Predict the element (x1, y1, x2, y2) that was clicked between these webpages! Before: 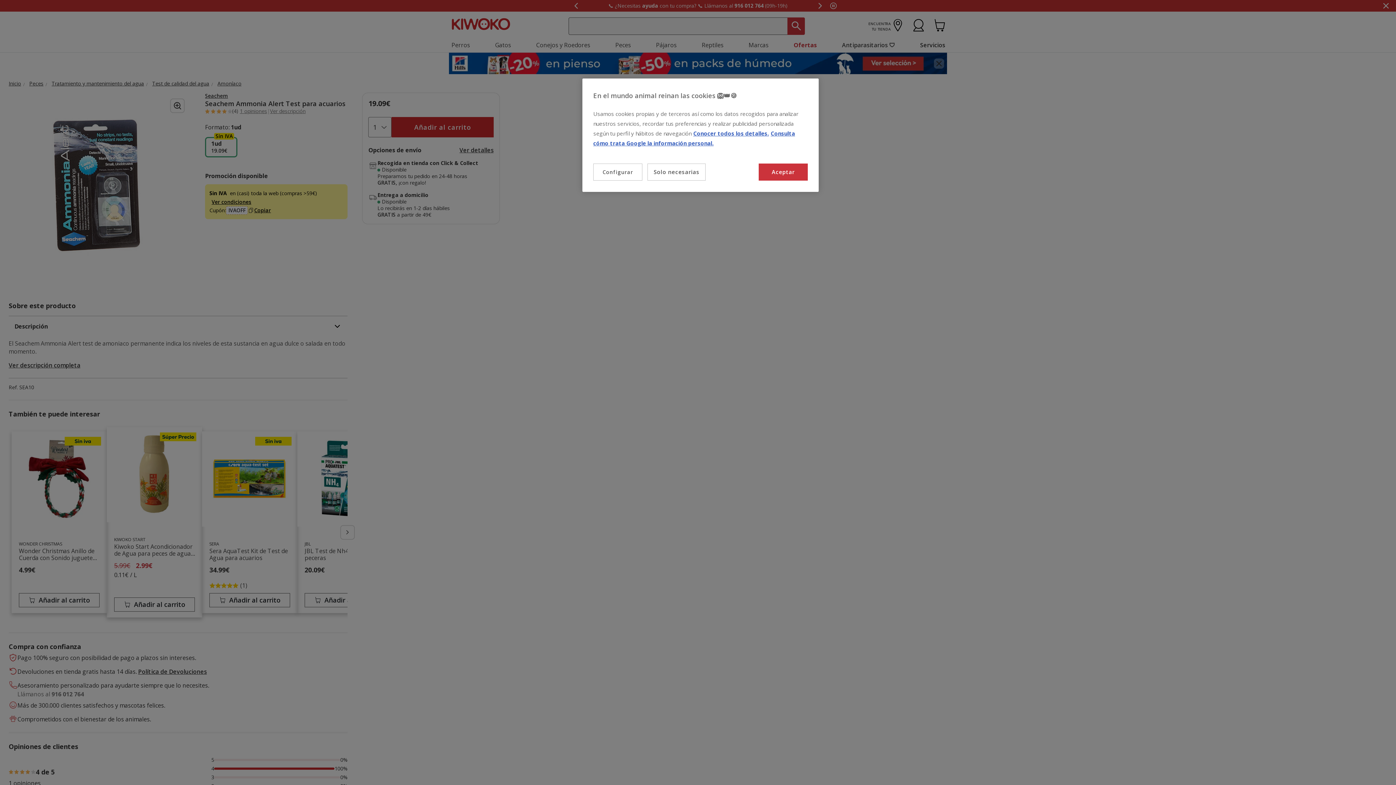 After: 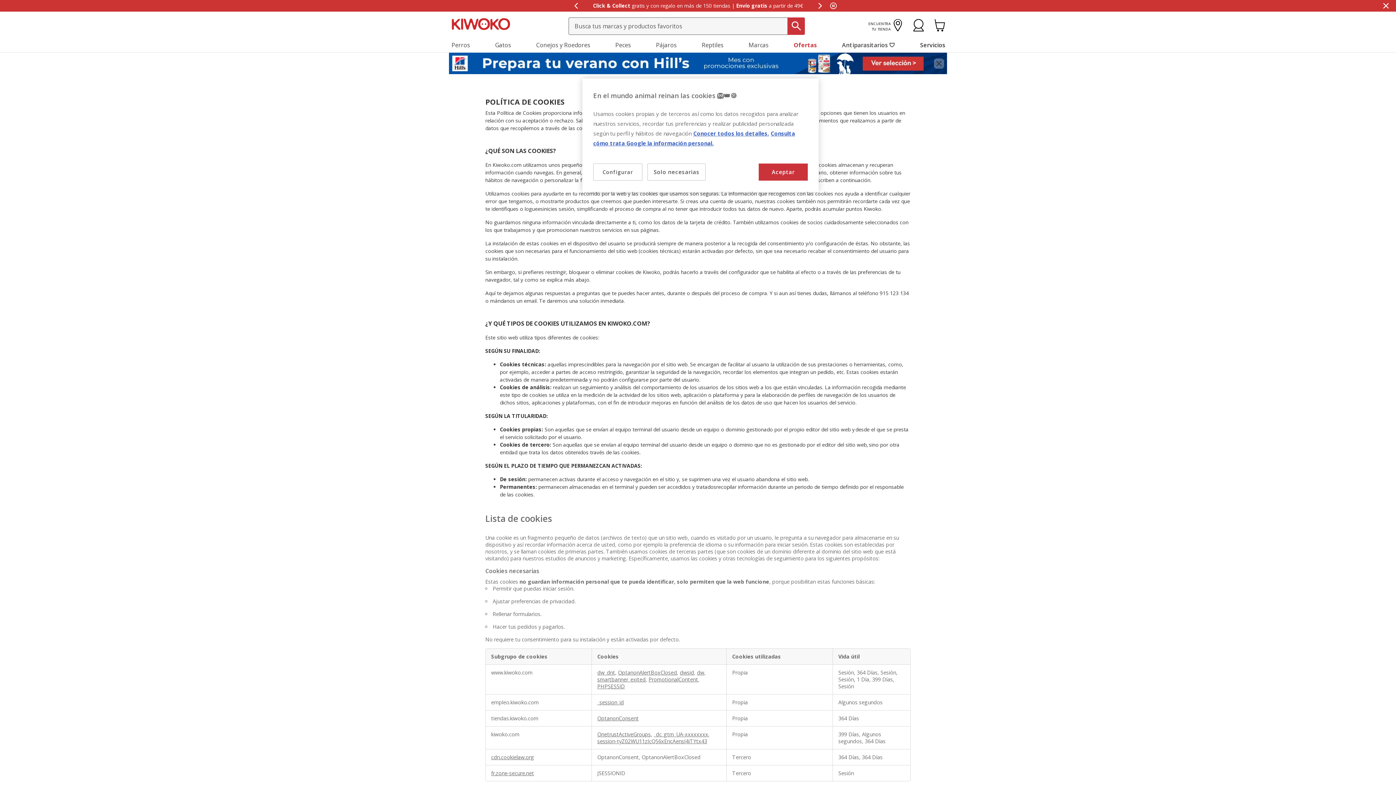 Action: bbox: (693, 129, 769, 137) label: Más información sobre su privacidad, se abre en una nueva pestaña